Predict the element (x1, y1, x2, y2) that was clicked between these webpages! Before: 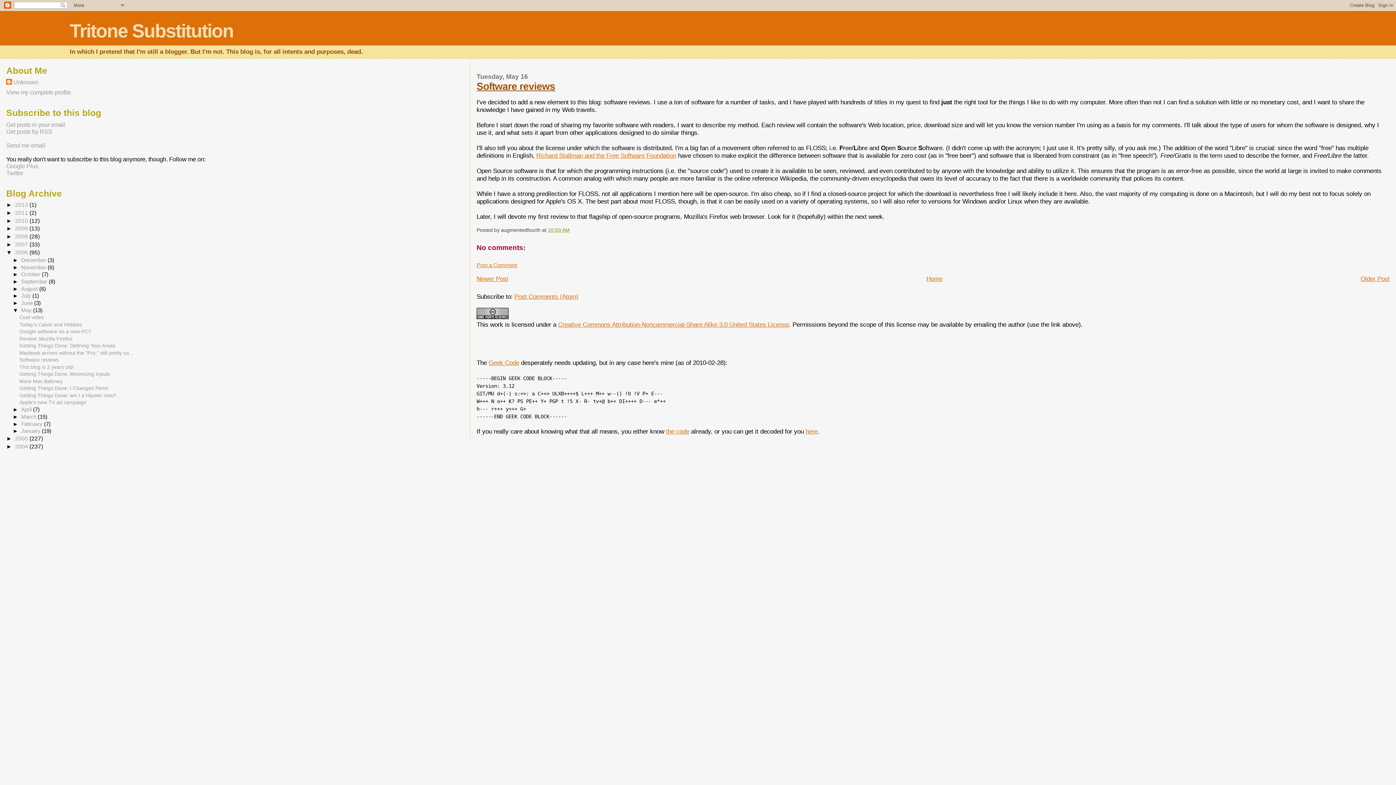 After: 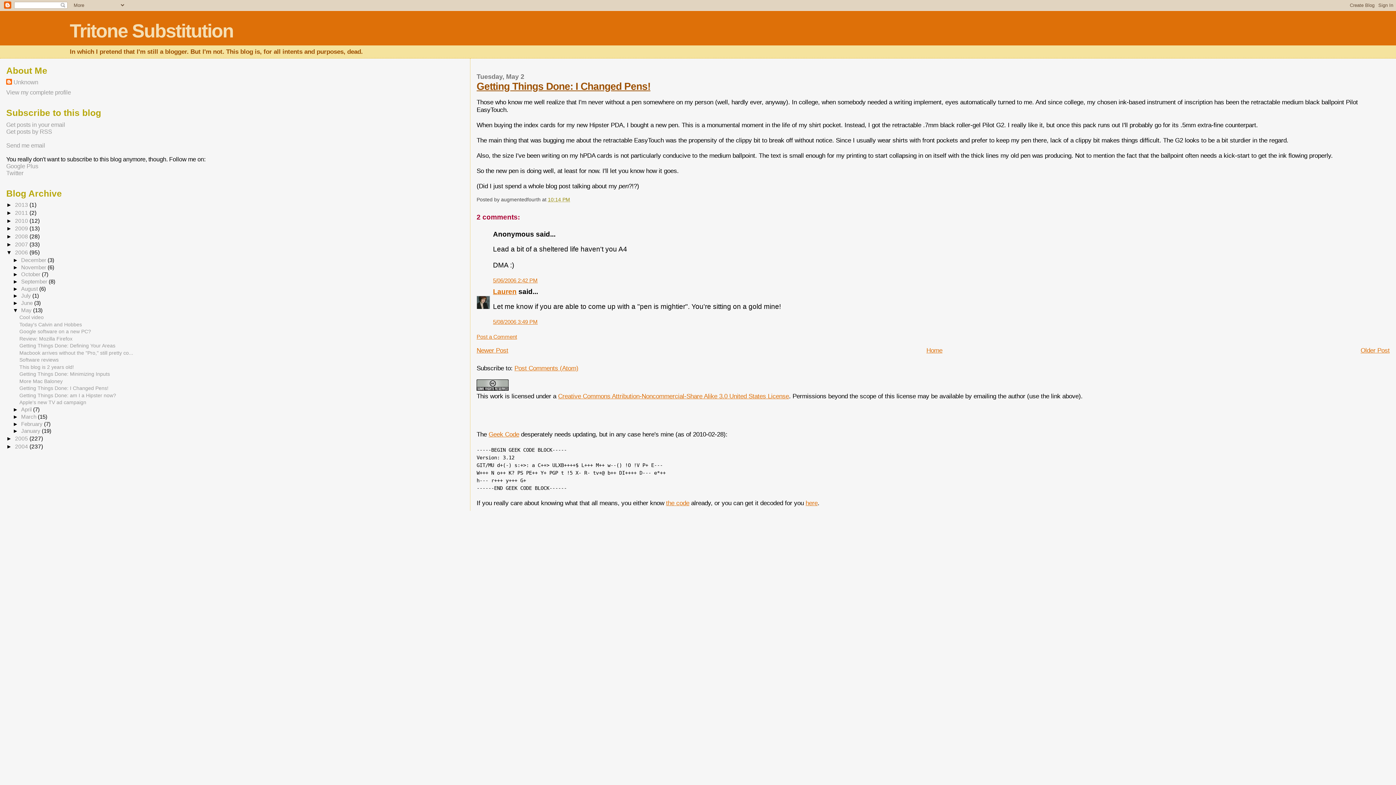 Action: label: Getting Things Done: I Changed Pens! bbox: (19, 385, 108, 391)